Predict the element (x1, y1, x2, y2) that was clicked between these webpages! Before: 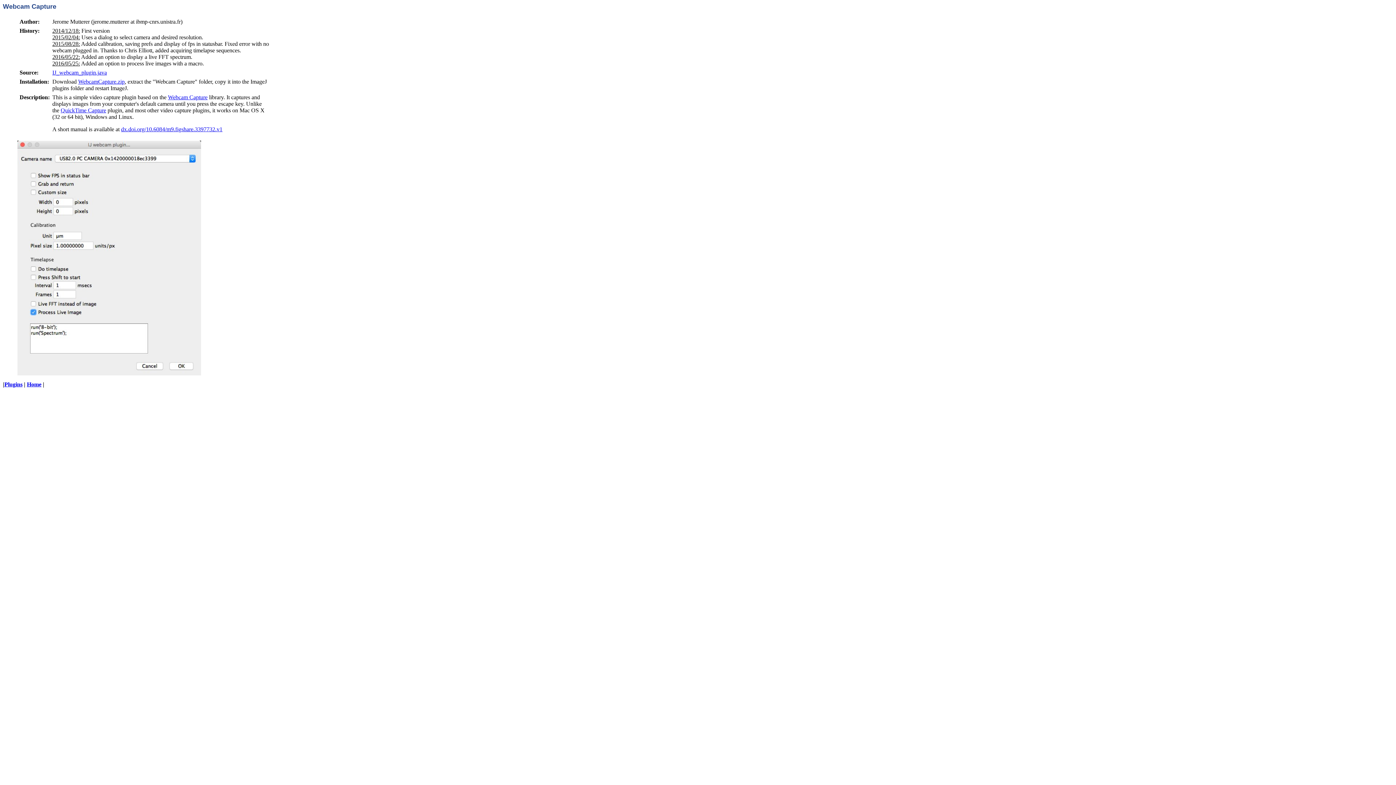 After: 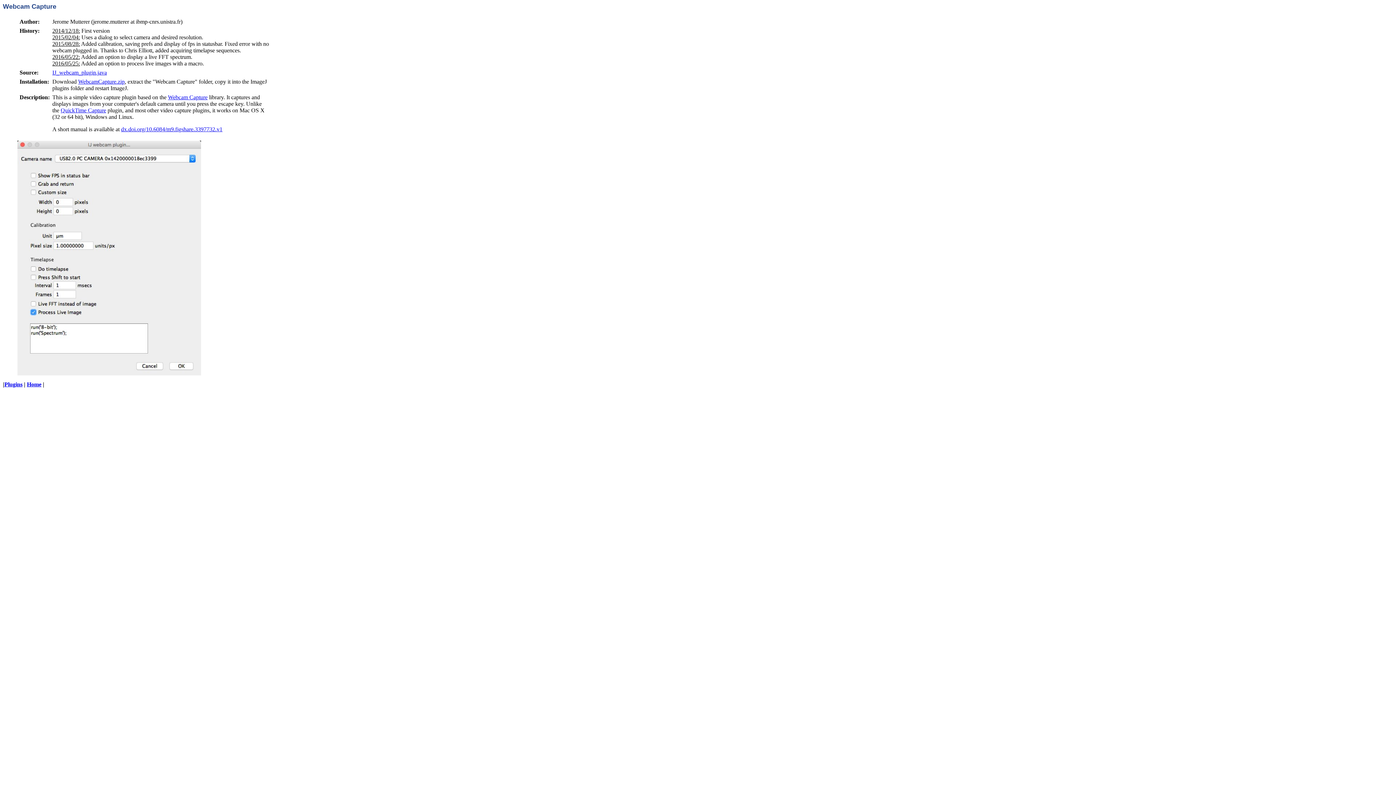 Action: label: WebcamCapture.zip bbox: (78, 78, 124, 84)